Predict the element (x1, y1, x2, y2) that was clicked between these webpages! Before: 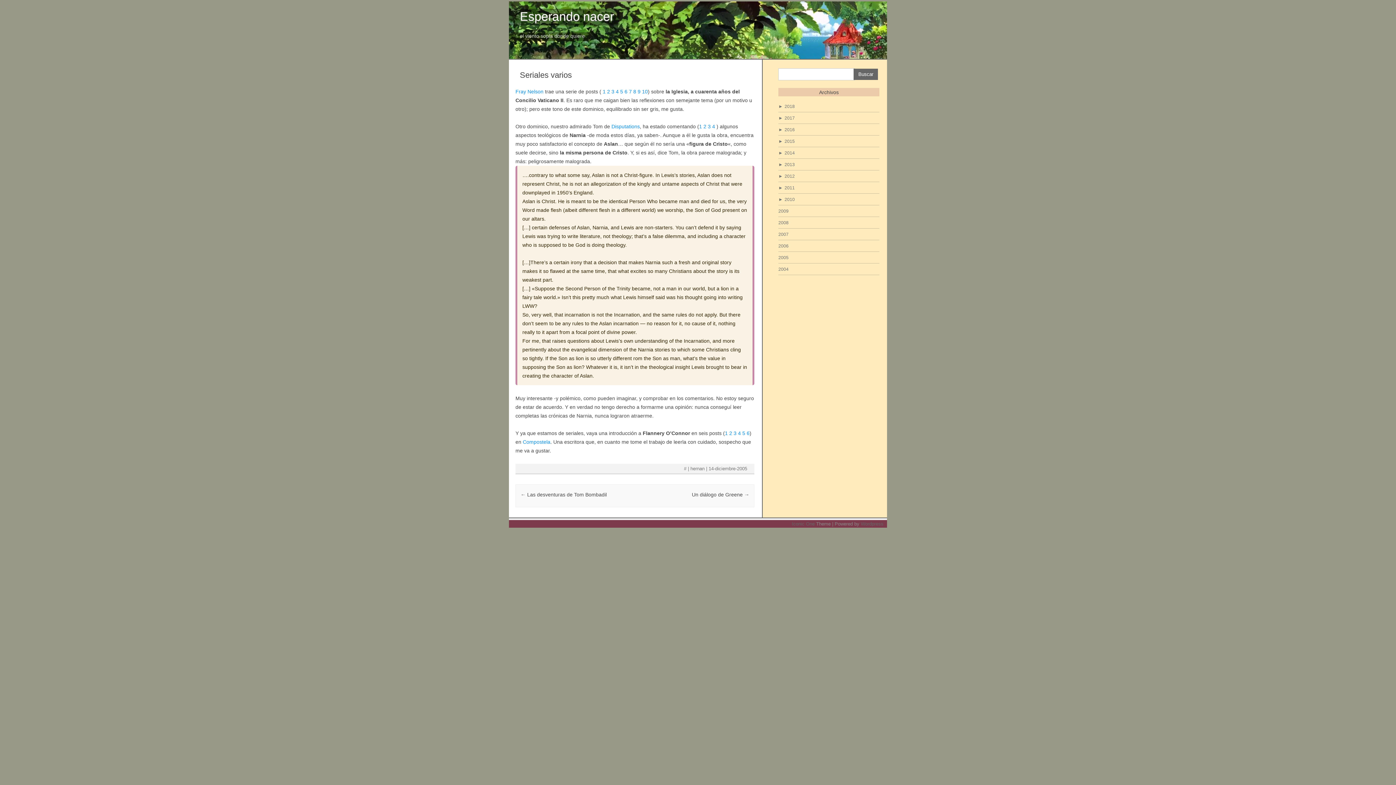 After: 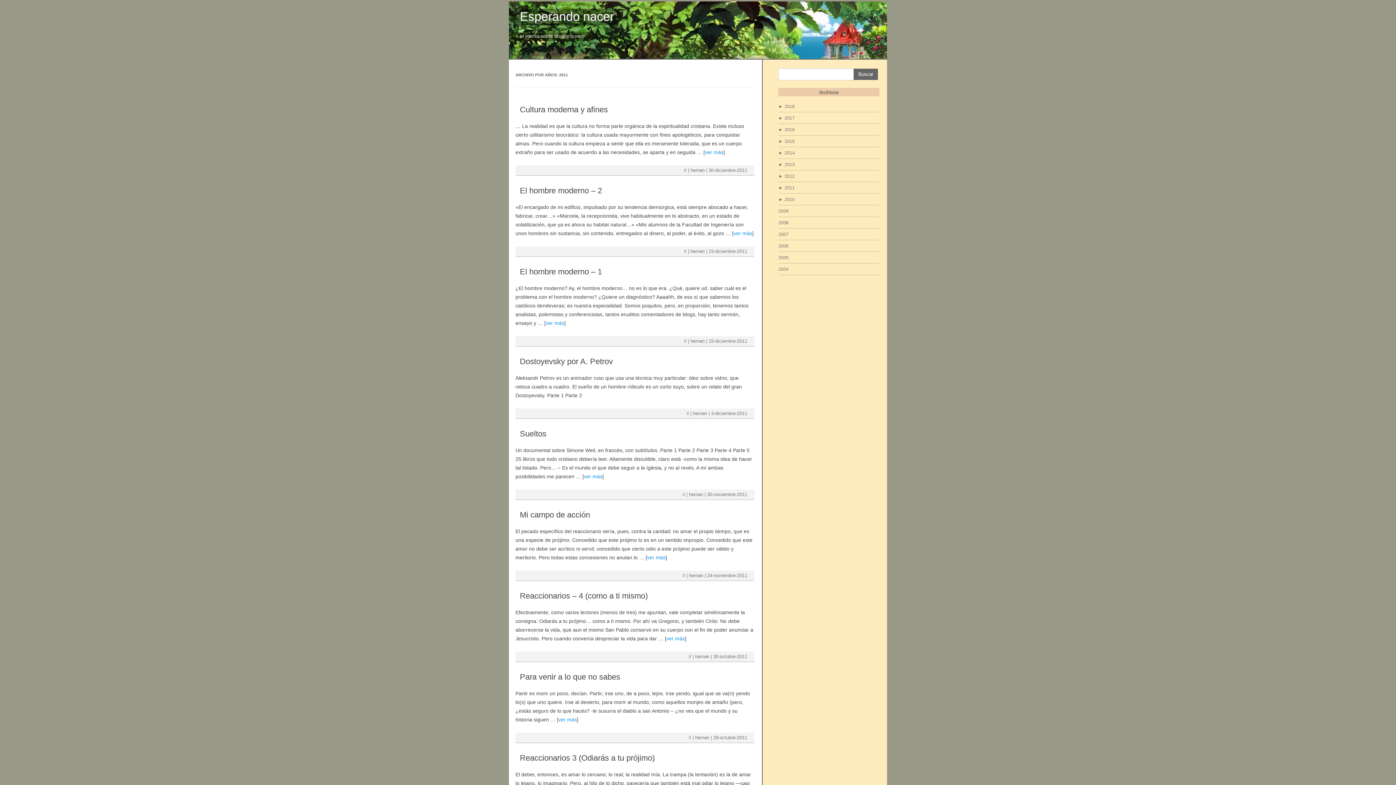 Action: bbox: (783, 185, 794, 190) label:  2011